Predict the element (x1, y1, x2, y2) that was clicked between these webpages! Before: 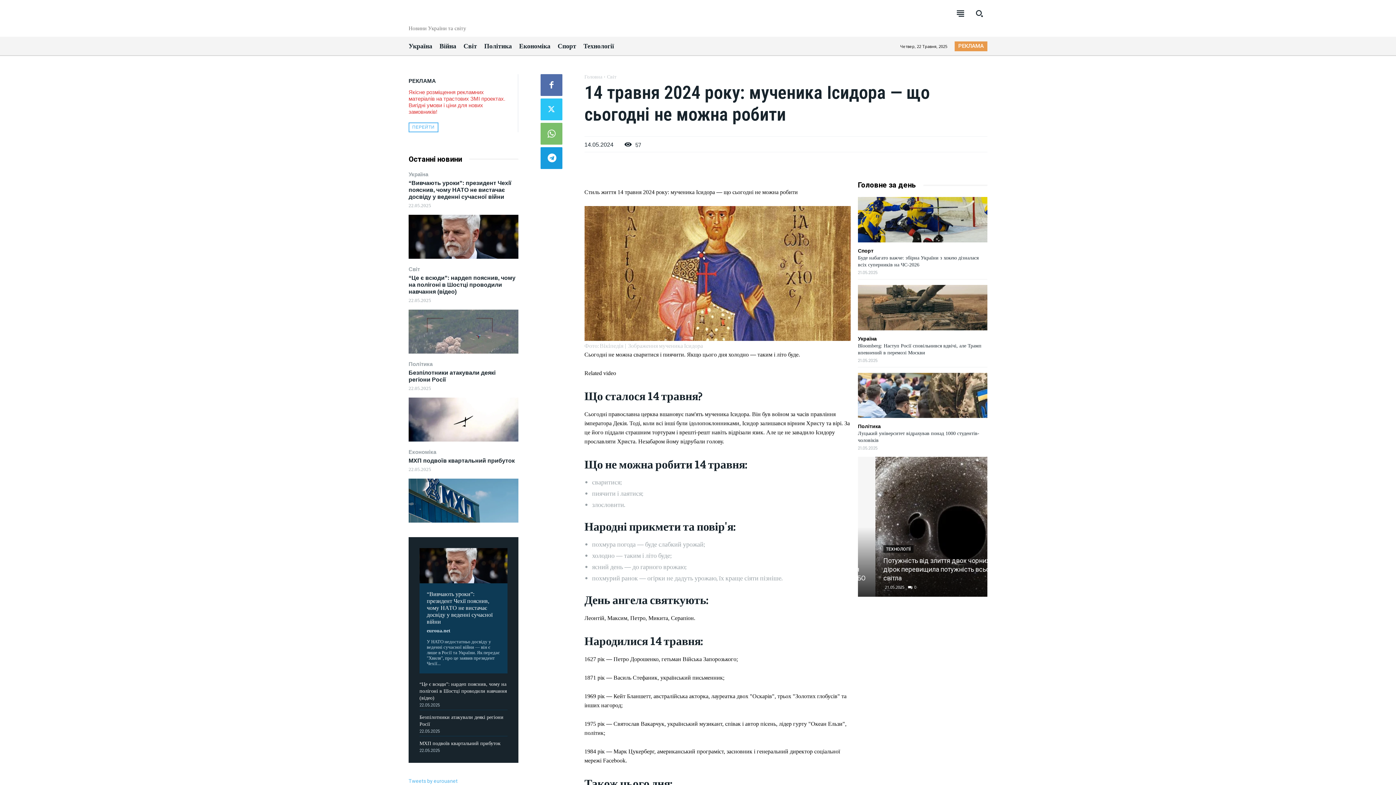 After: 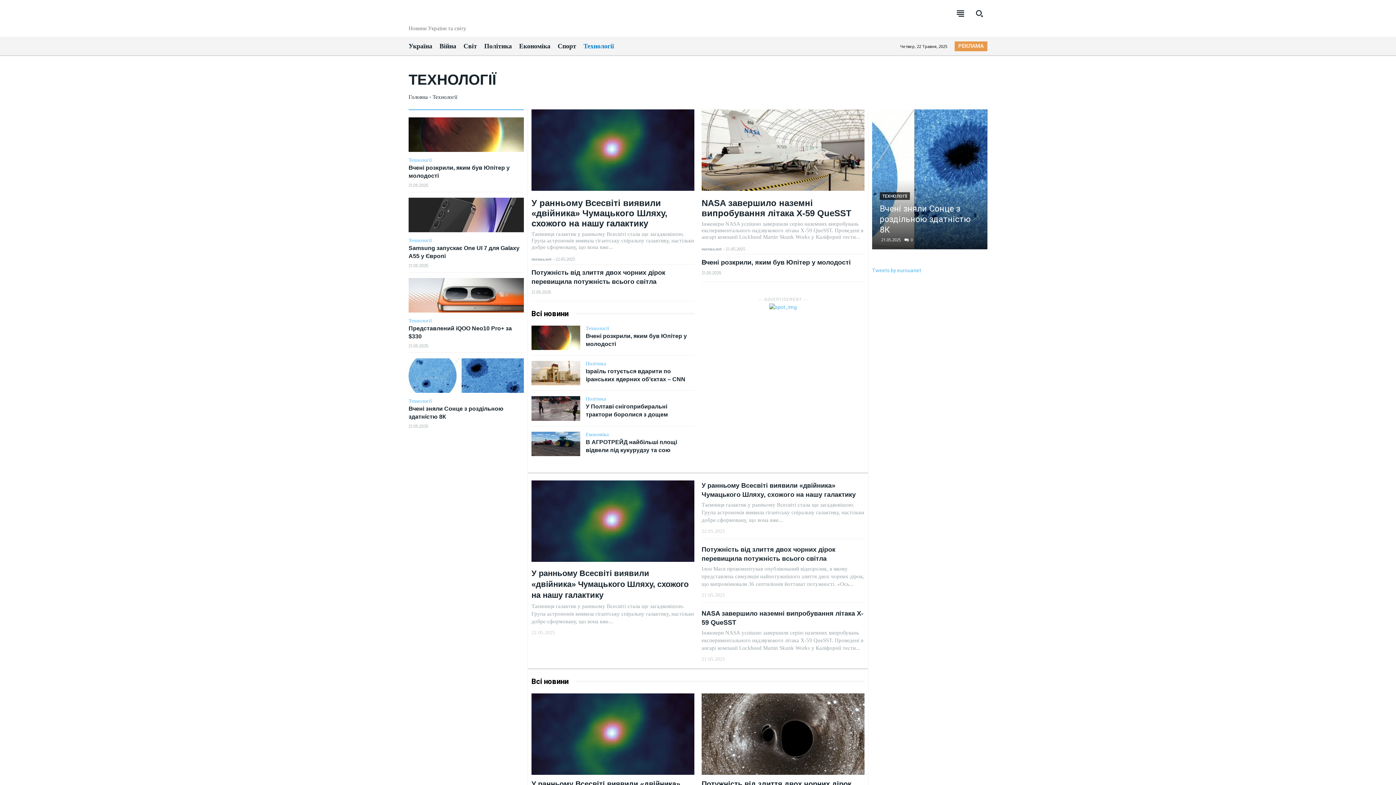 Action: label: Технології bbox: (583, 40, 614, 52)